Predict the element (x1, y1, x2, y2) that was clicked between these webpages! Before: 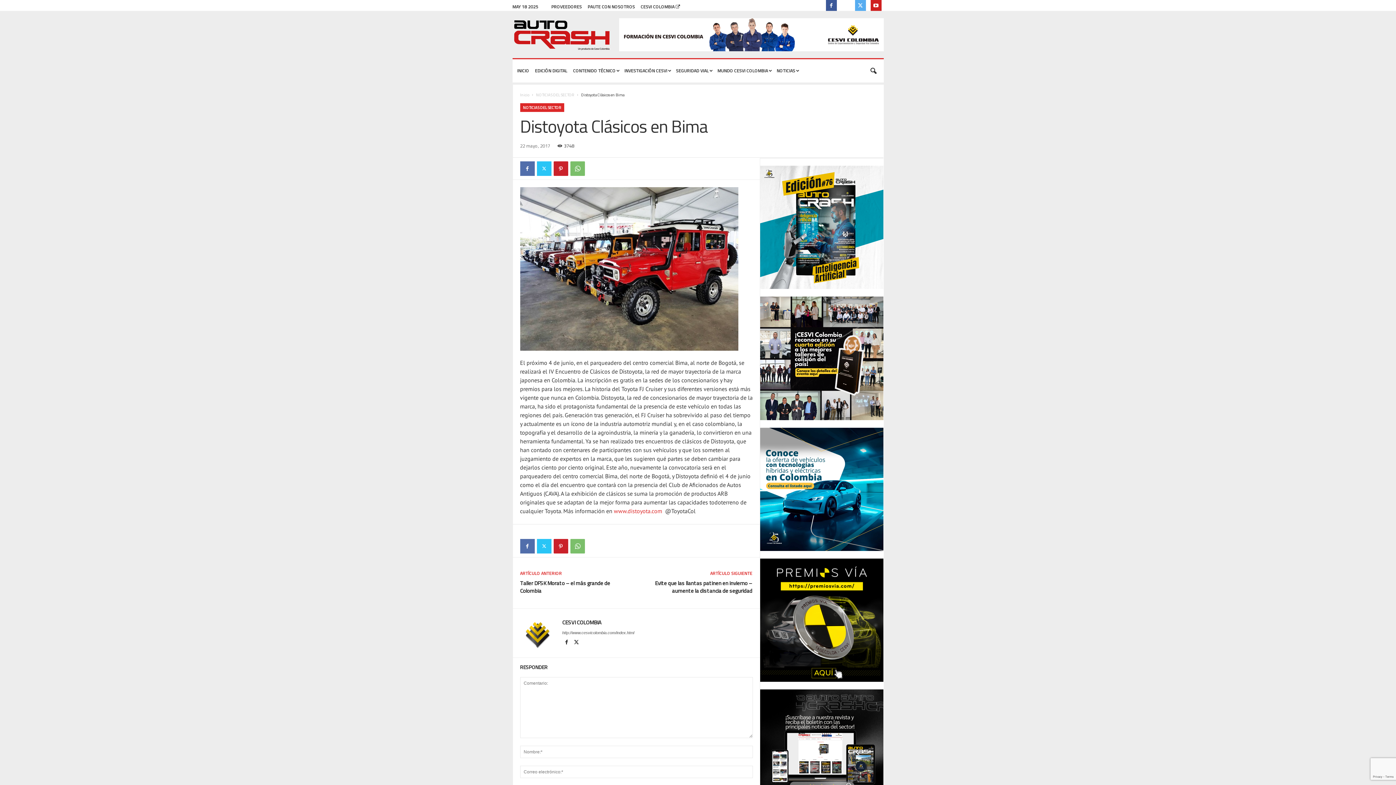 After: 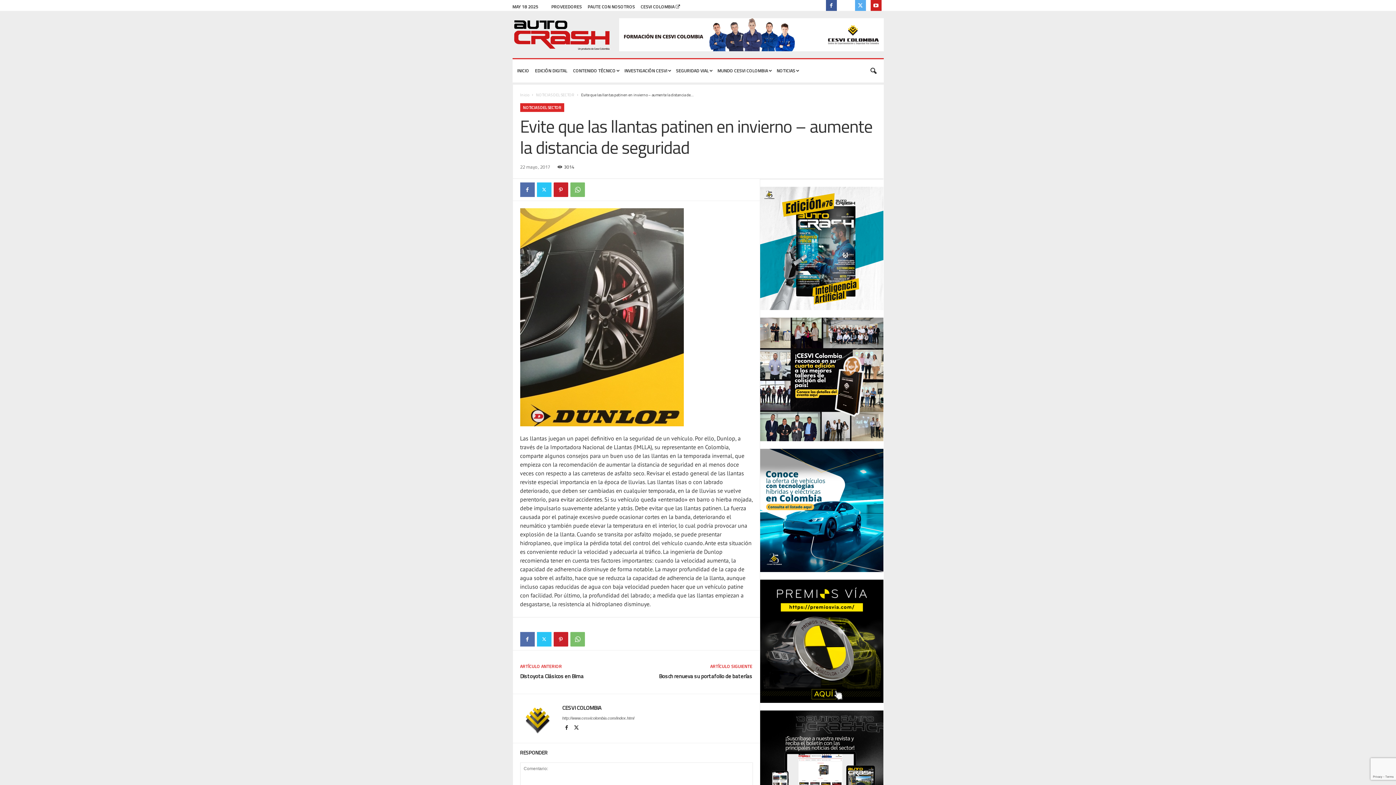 Action: bbox: (643, 579, 752, 594) label: Evite que las llantas patinen en invierno – aumente la distancia de seguridad